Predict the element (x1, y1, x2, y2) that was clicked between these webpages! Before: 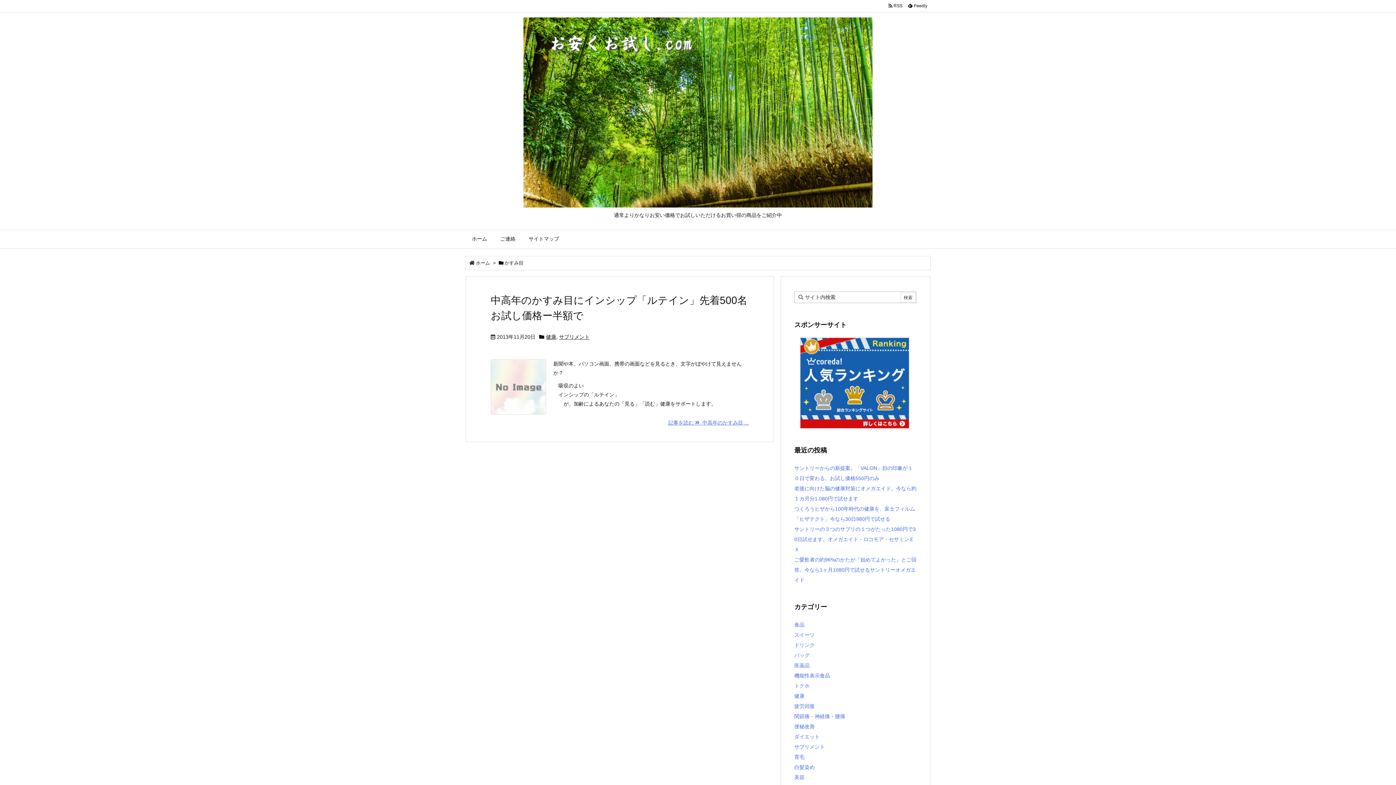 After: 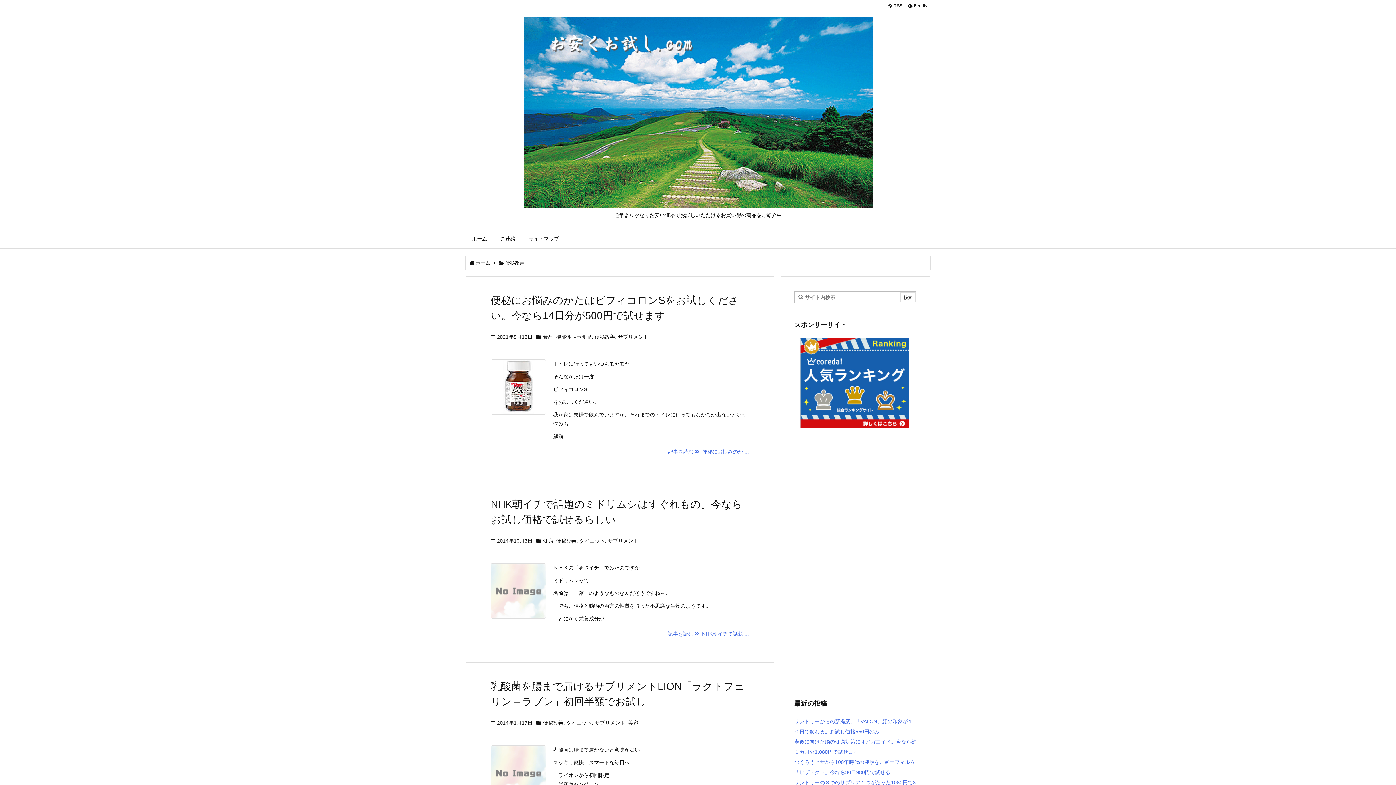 Action: bbox: (794, 724, 814, 729) label: 便秘改善